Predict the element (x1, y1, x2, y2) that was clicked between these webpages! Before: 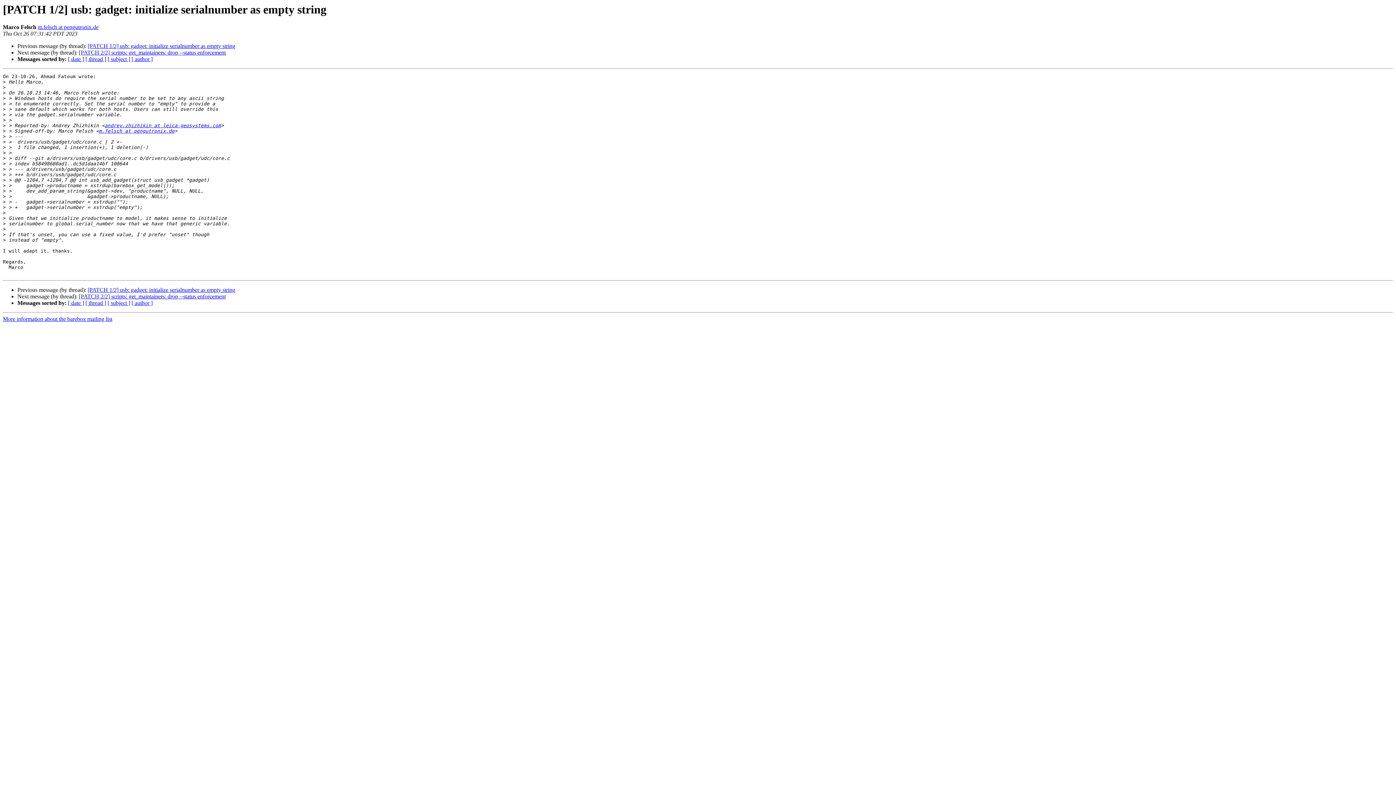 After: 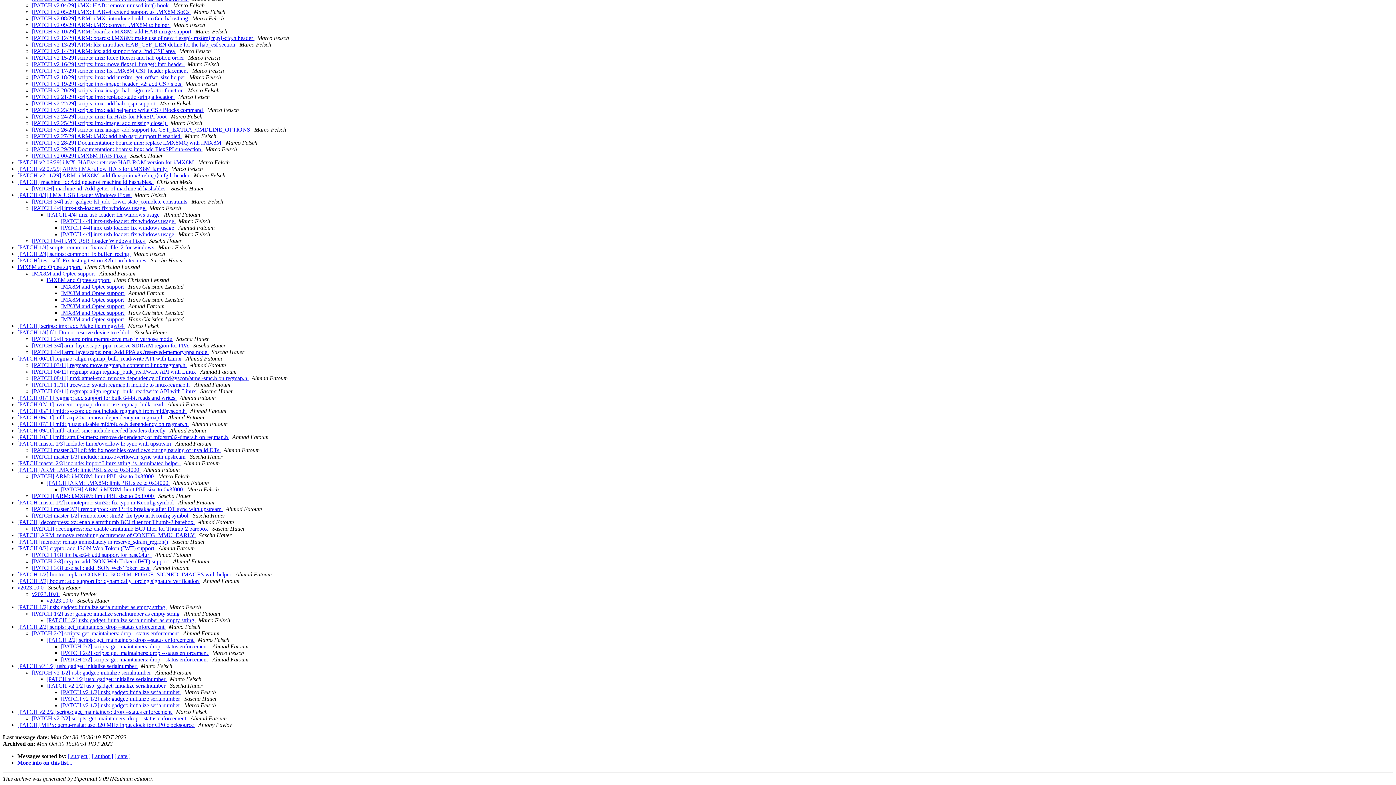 Action: label: [ thread ] bbox: (85, 56, 106, 62)